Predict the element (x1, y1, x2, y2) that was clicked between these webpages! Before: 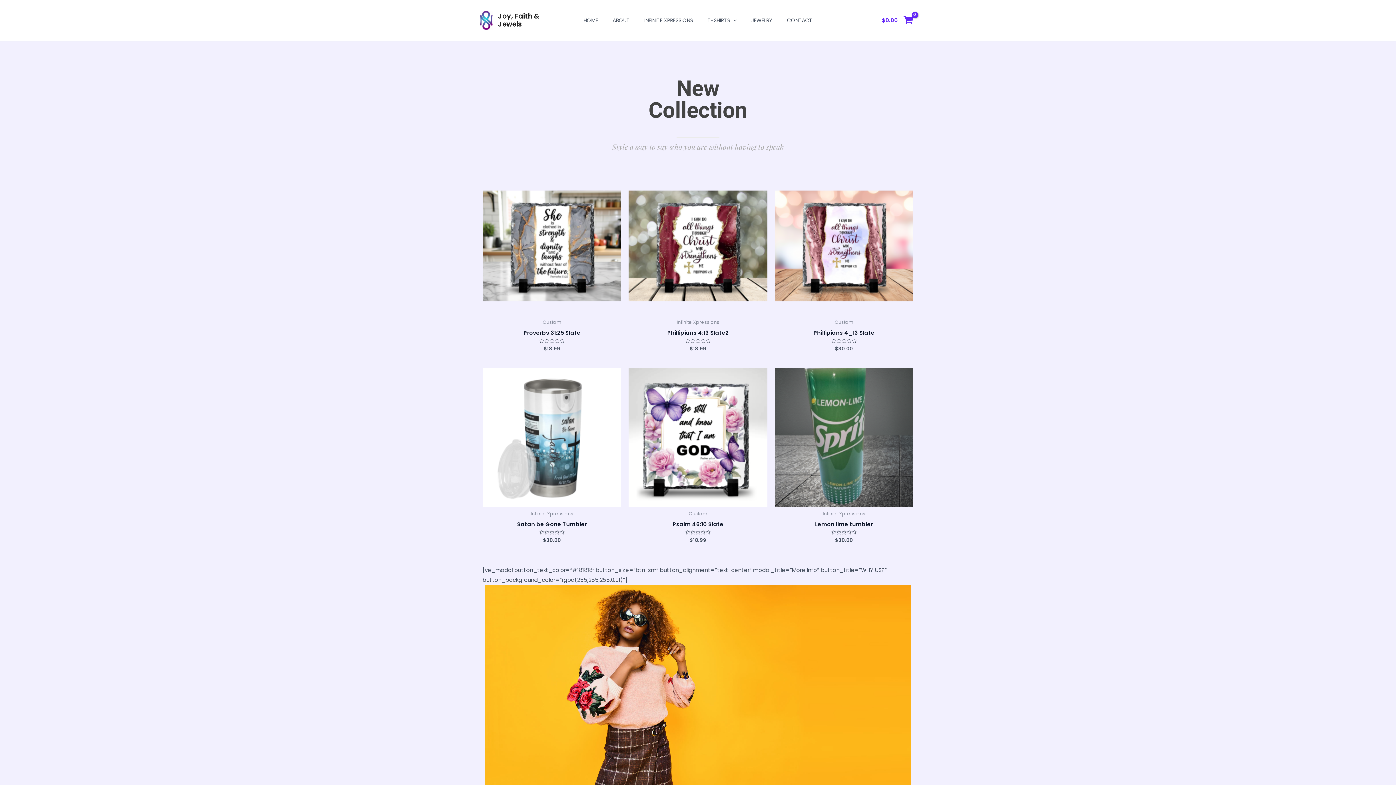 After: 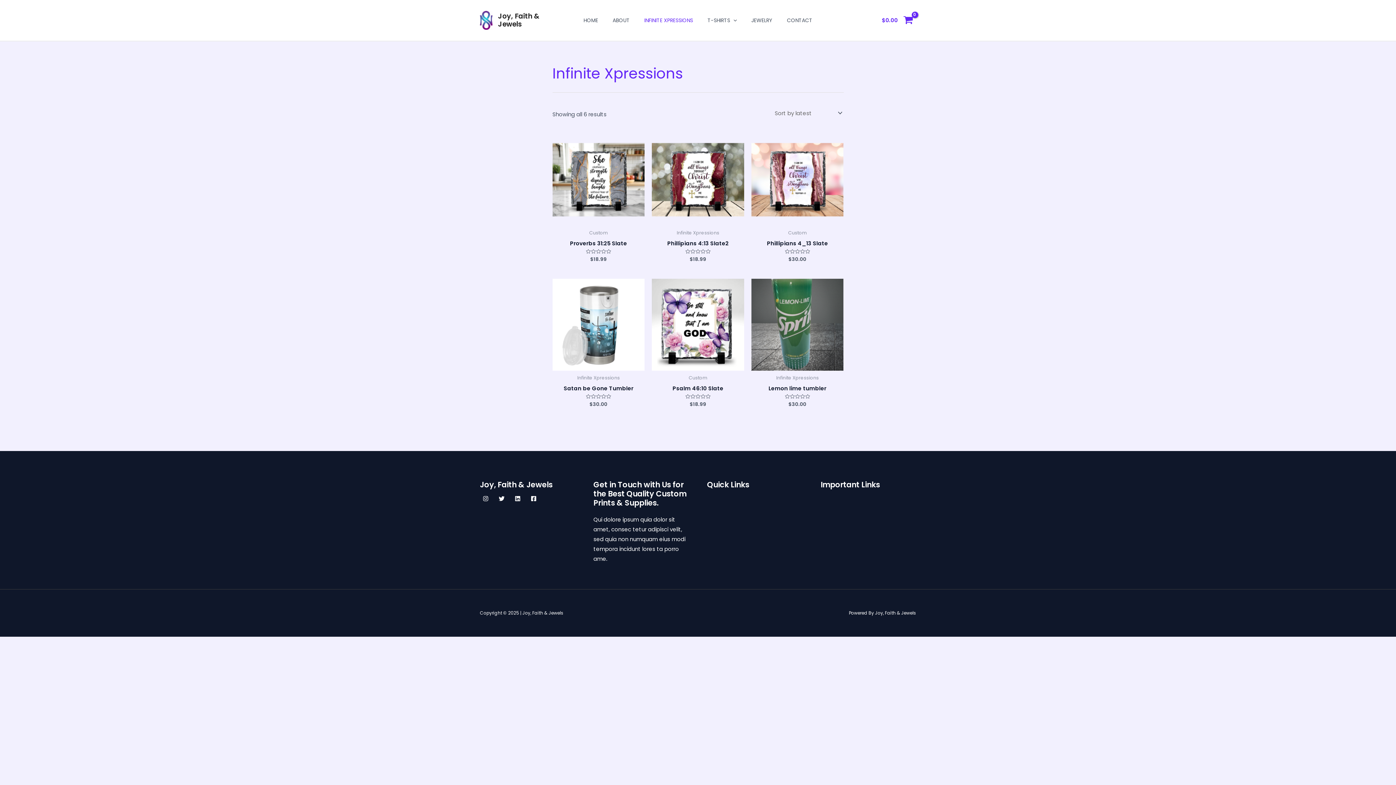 Action: label: INFINITE XPRESSIONS bbox: (637, 7, 700, 33)